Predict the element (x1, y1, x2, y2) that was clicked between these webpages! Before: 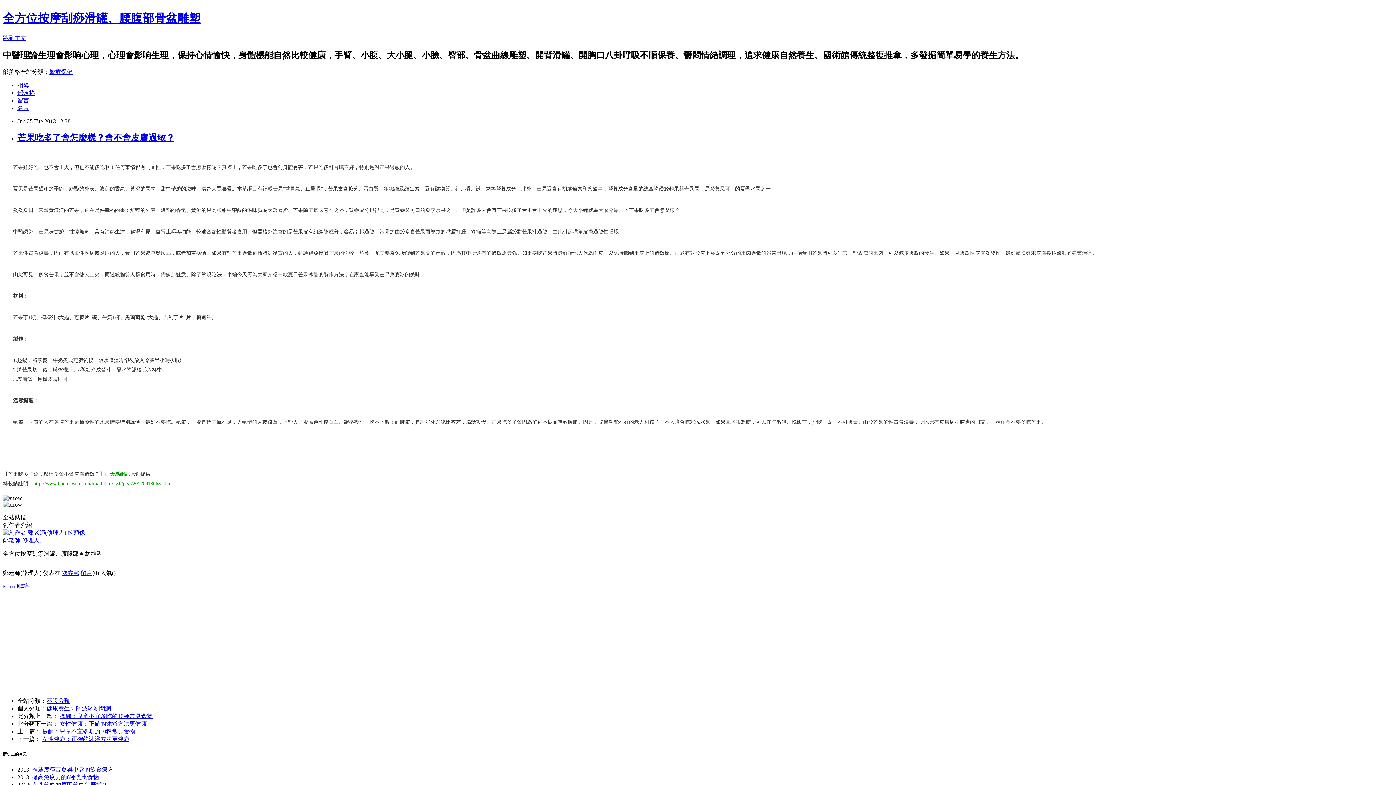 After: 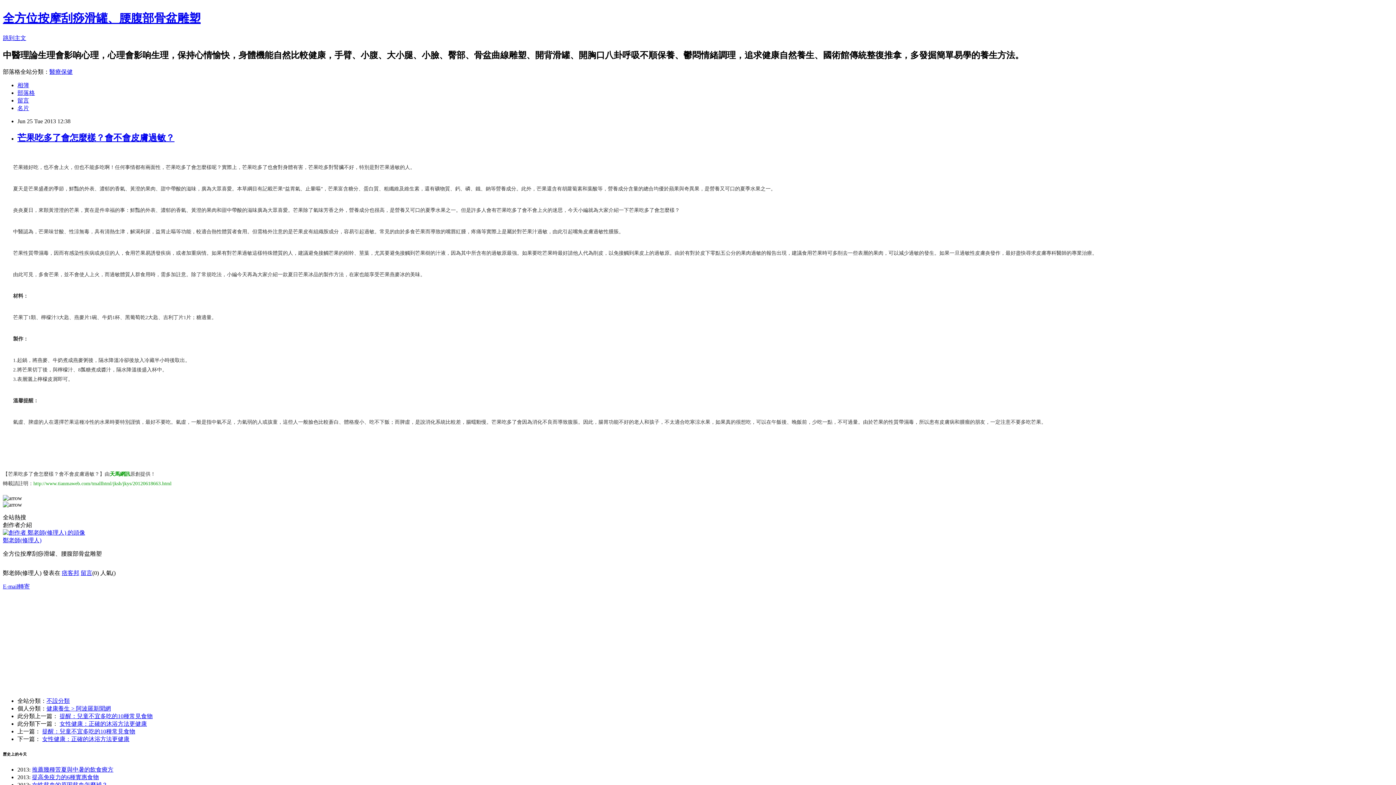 Action: label: 留言 bbox: (17, 97, 29, 103)